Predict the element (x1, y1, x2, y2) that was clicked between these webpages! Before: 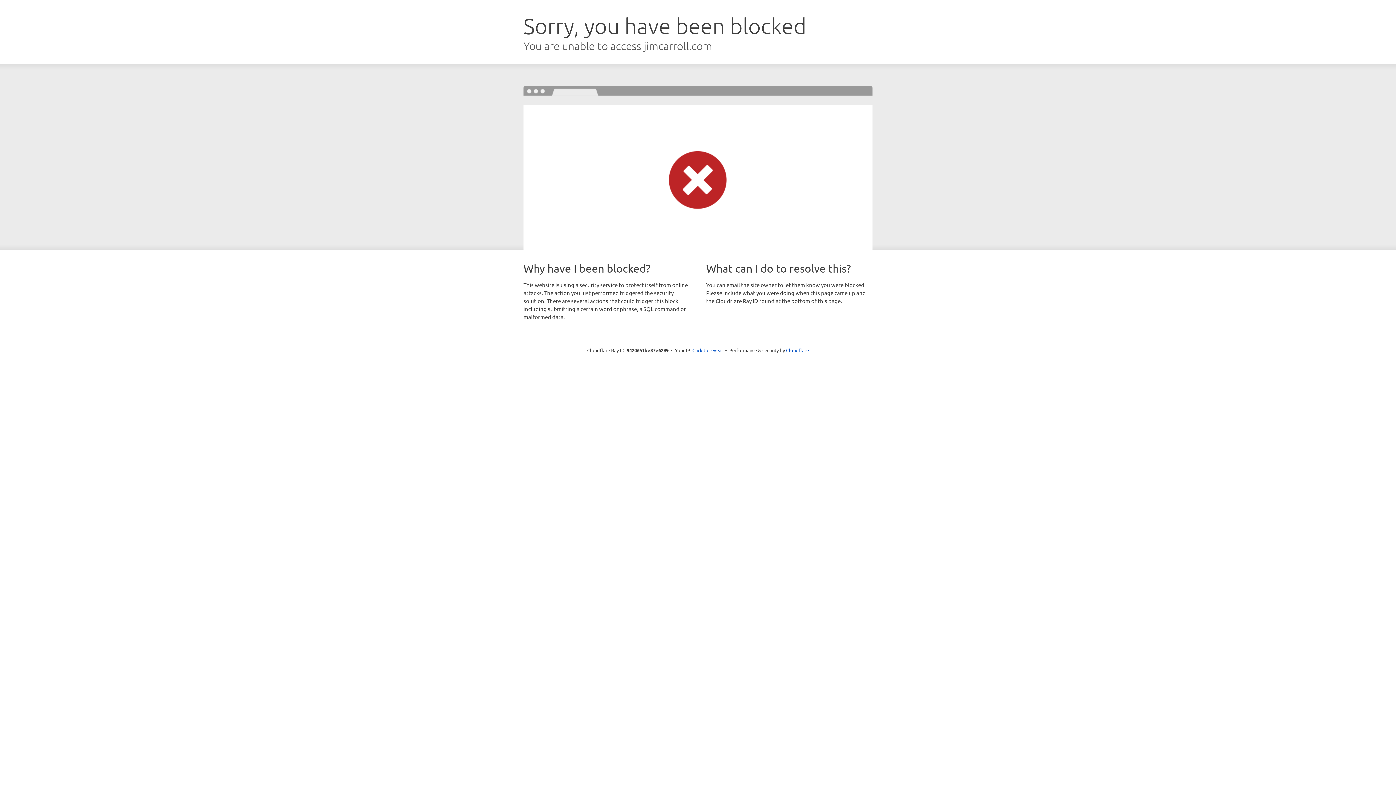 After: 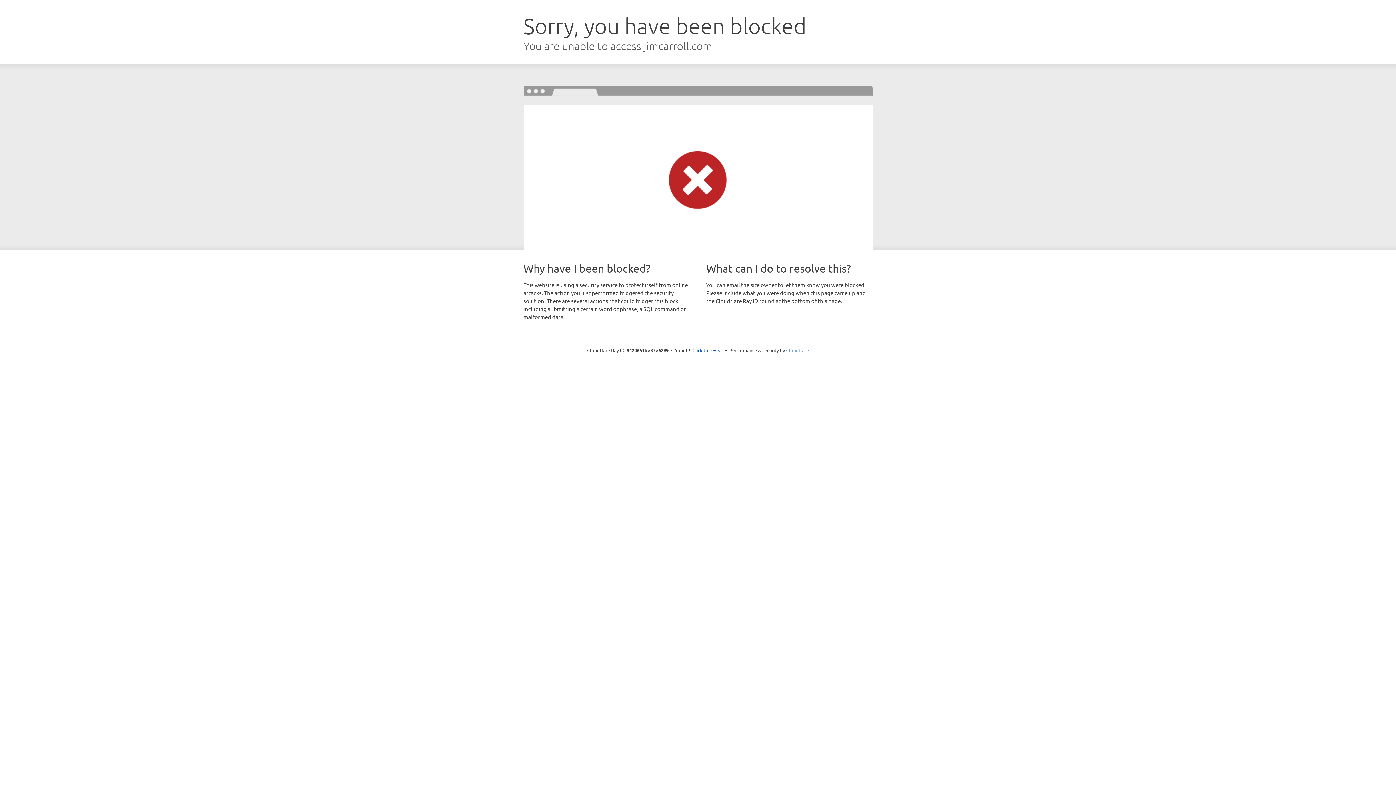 Action: bbox: (786, 347, 809, 353) label: Cloudflare